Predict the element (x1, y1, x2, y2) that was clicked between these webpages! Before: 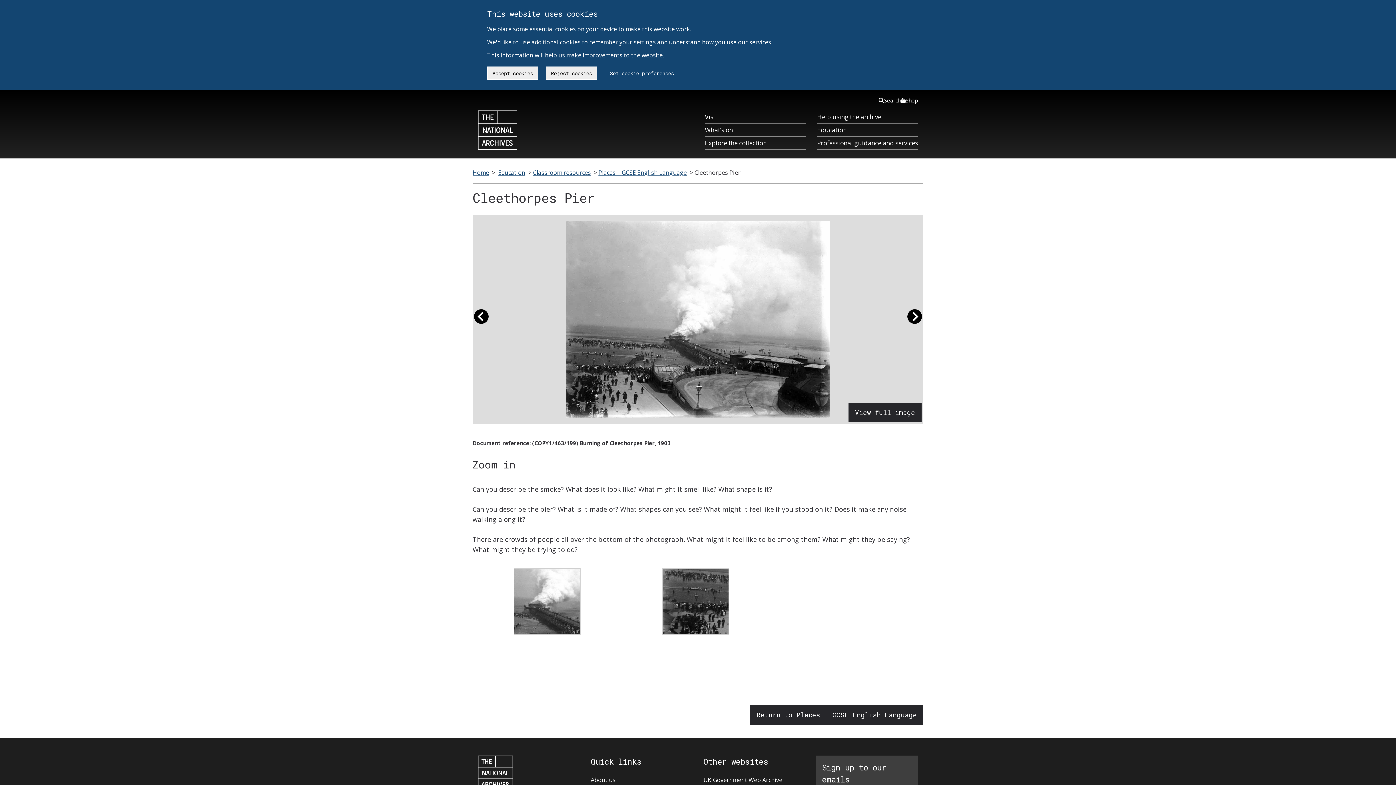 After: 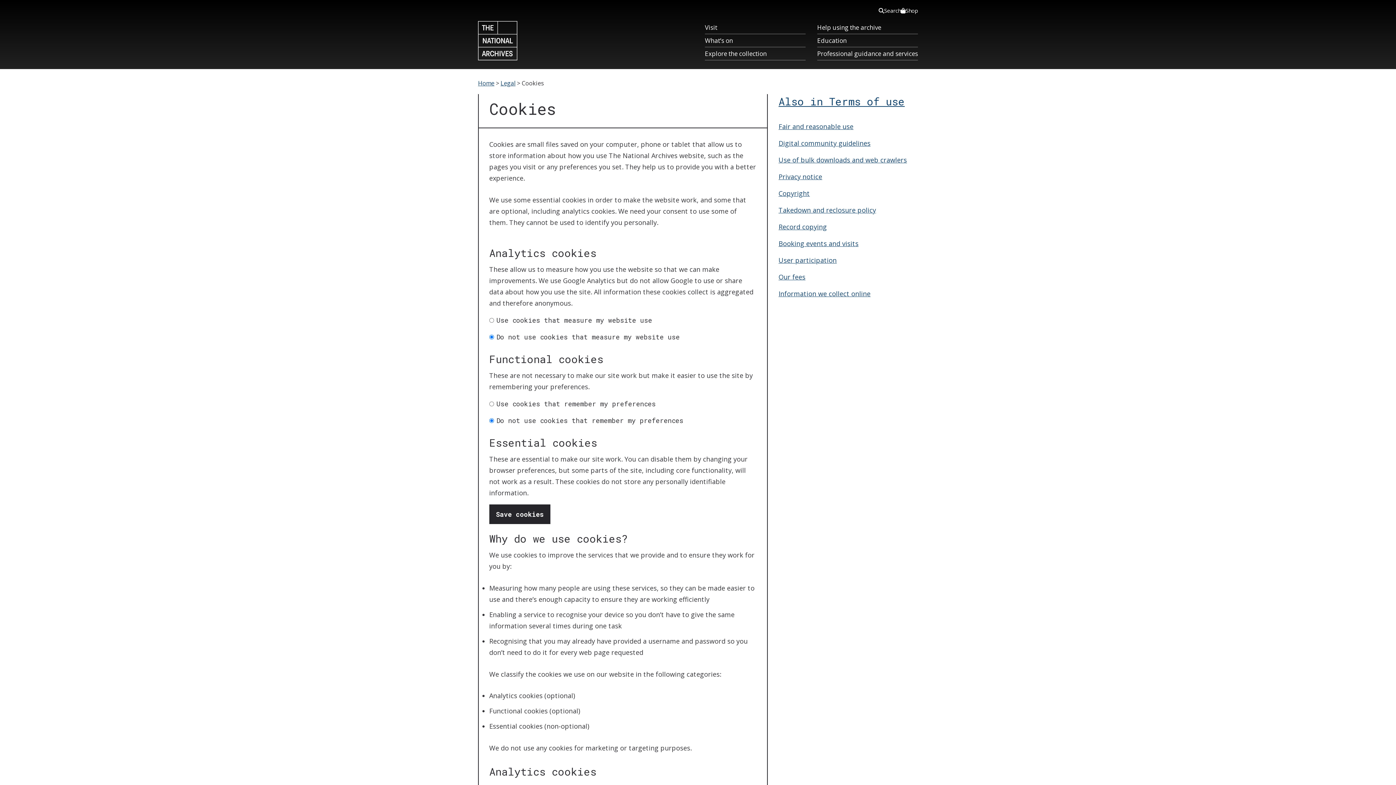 Action: label: Set cookie preferences bbox: (604, 65, 679, 81)